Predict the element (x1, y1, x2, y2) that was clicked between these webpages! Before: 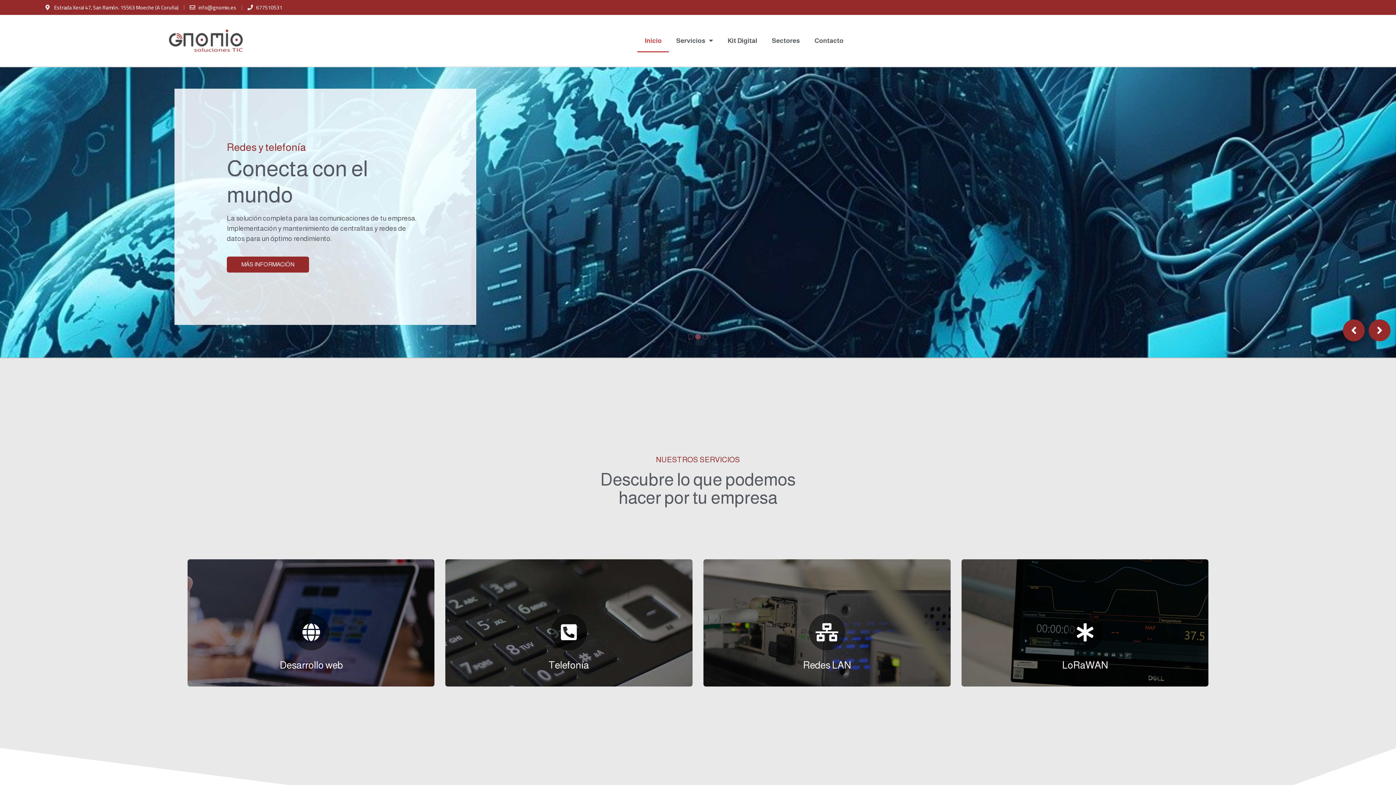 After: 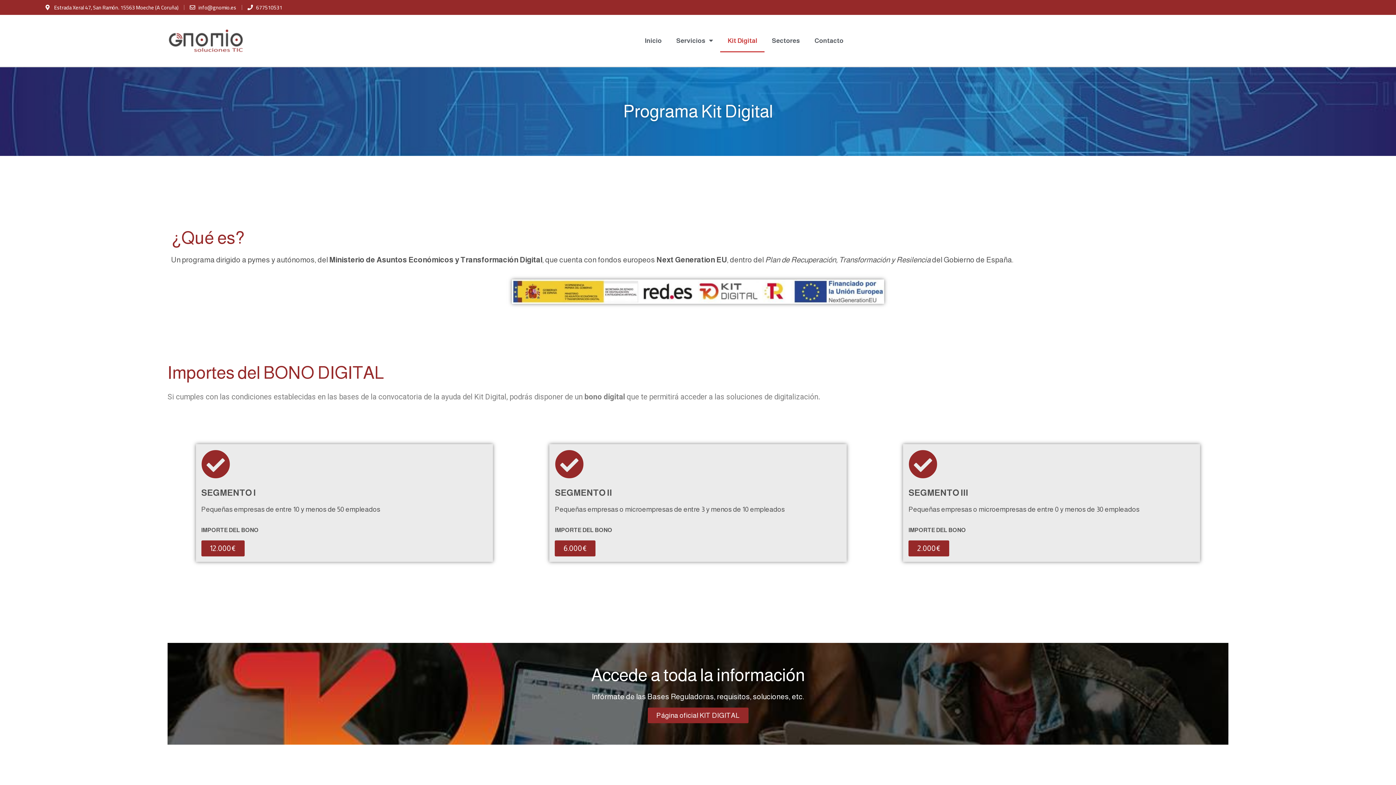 Action: bbox: (720, 29, 764, 52) label: Kit Digital